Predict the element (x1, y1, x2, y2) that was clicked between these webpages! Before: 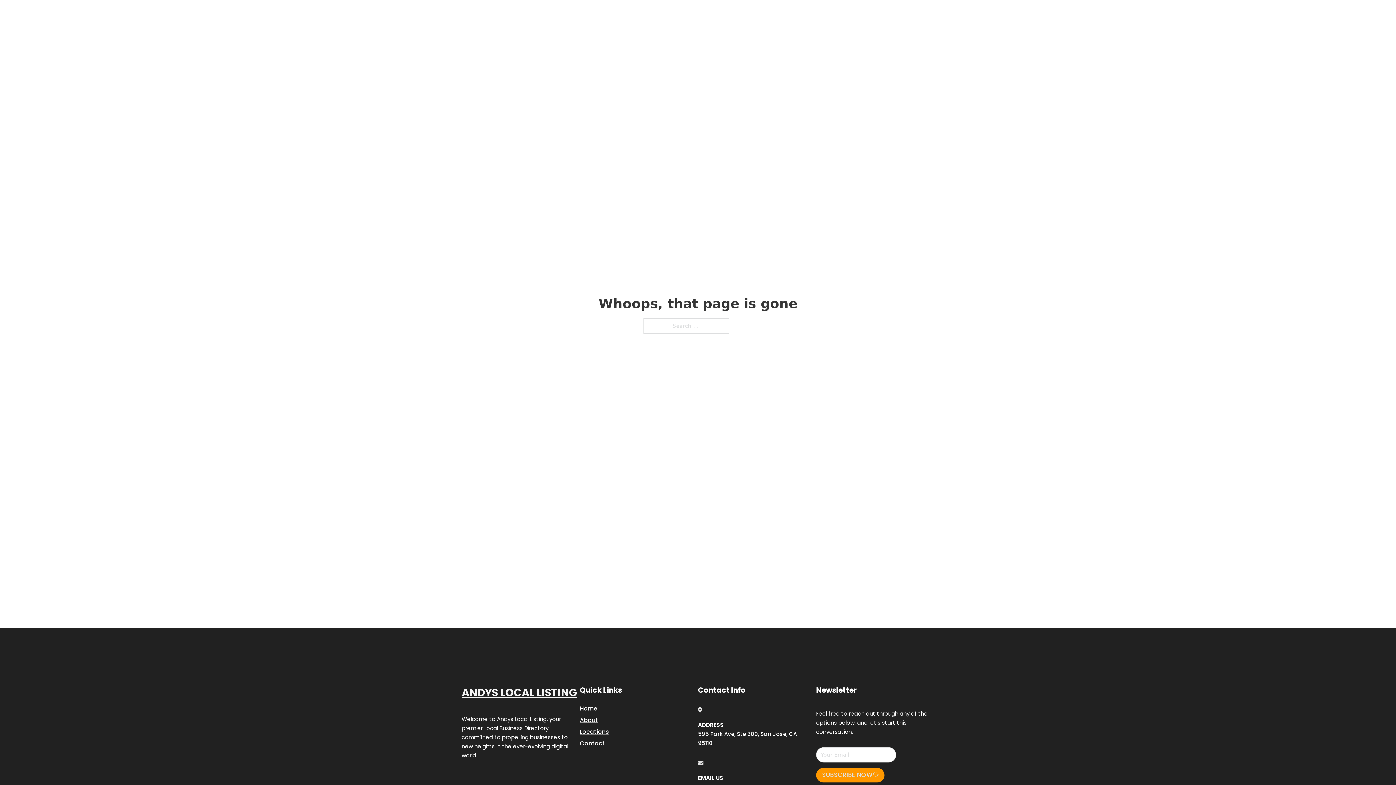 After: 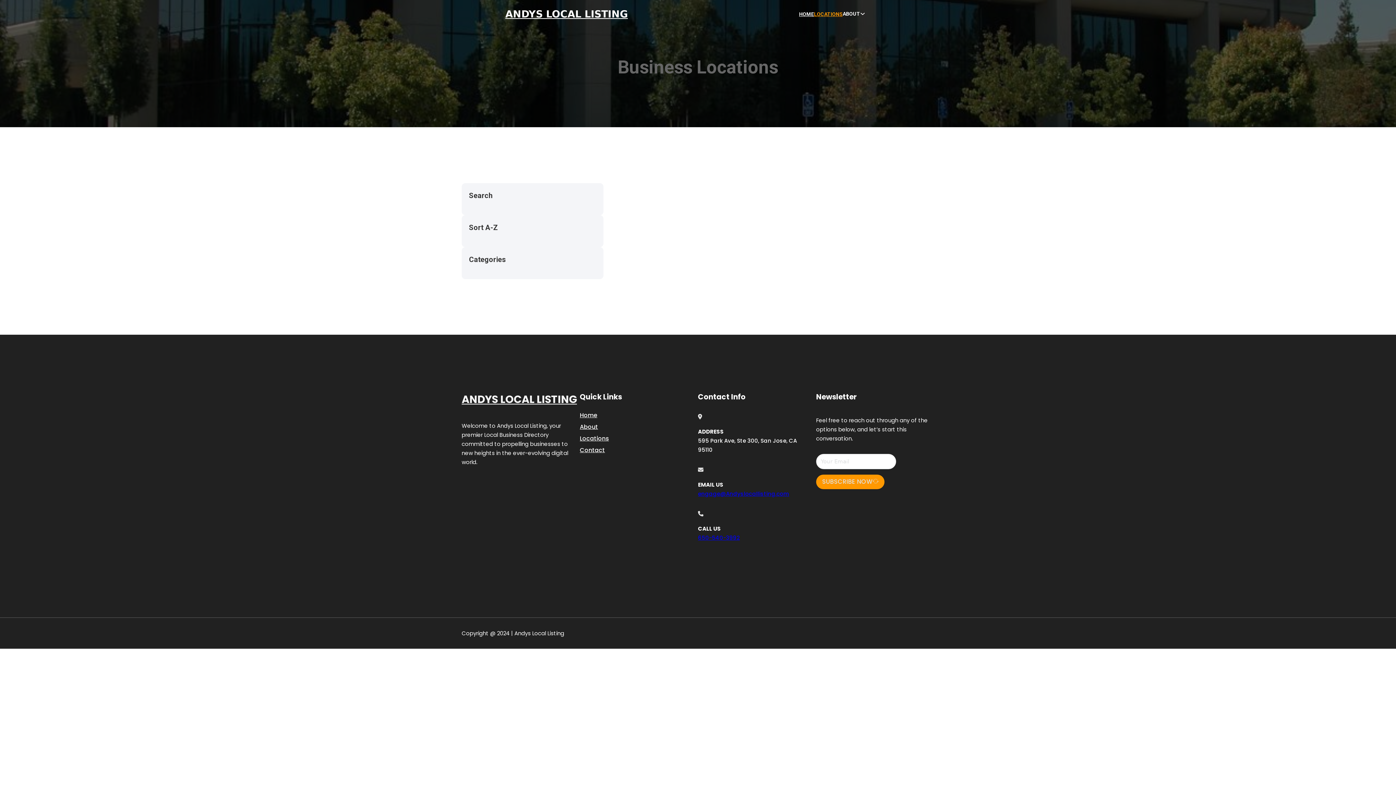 Action: bbox: (814, 10, 842, 18) label: LOCATIONS